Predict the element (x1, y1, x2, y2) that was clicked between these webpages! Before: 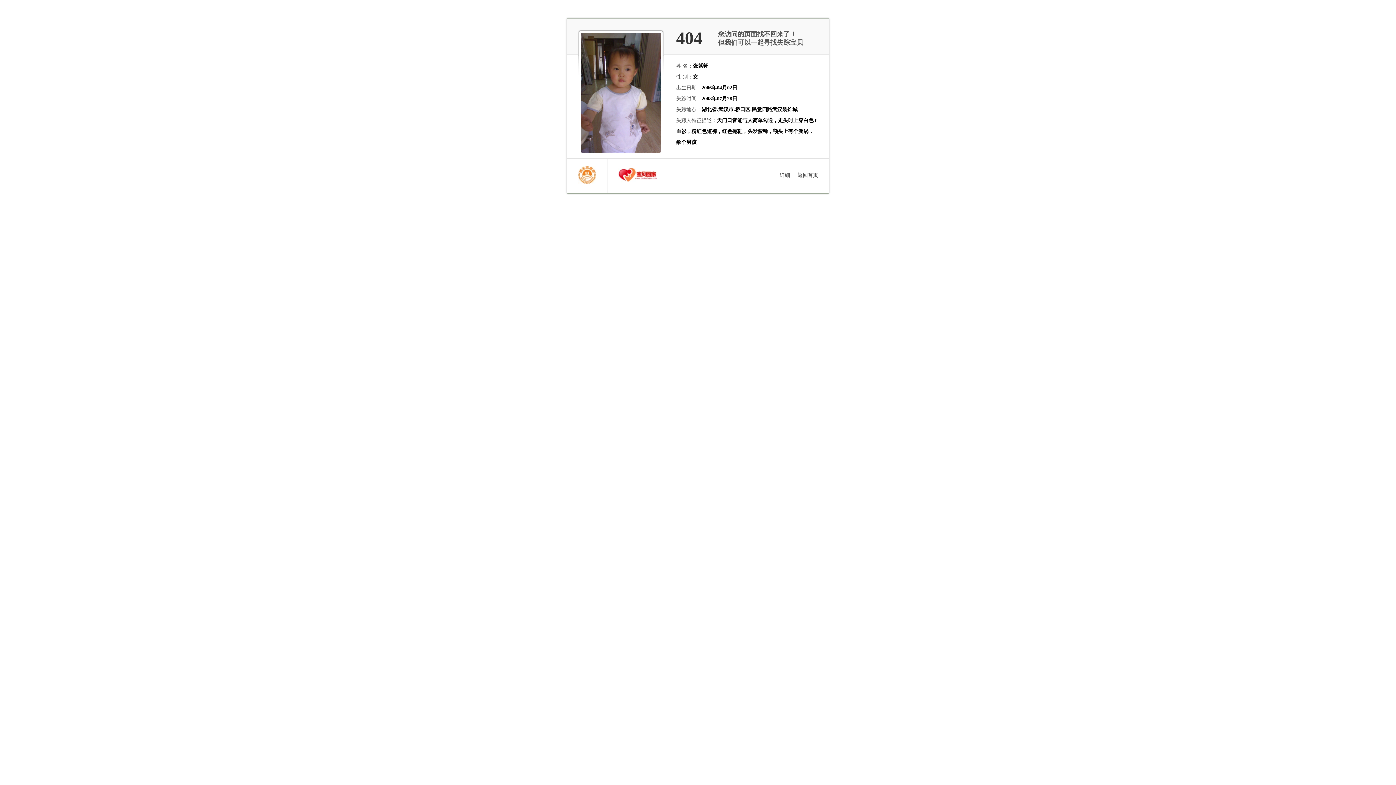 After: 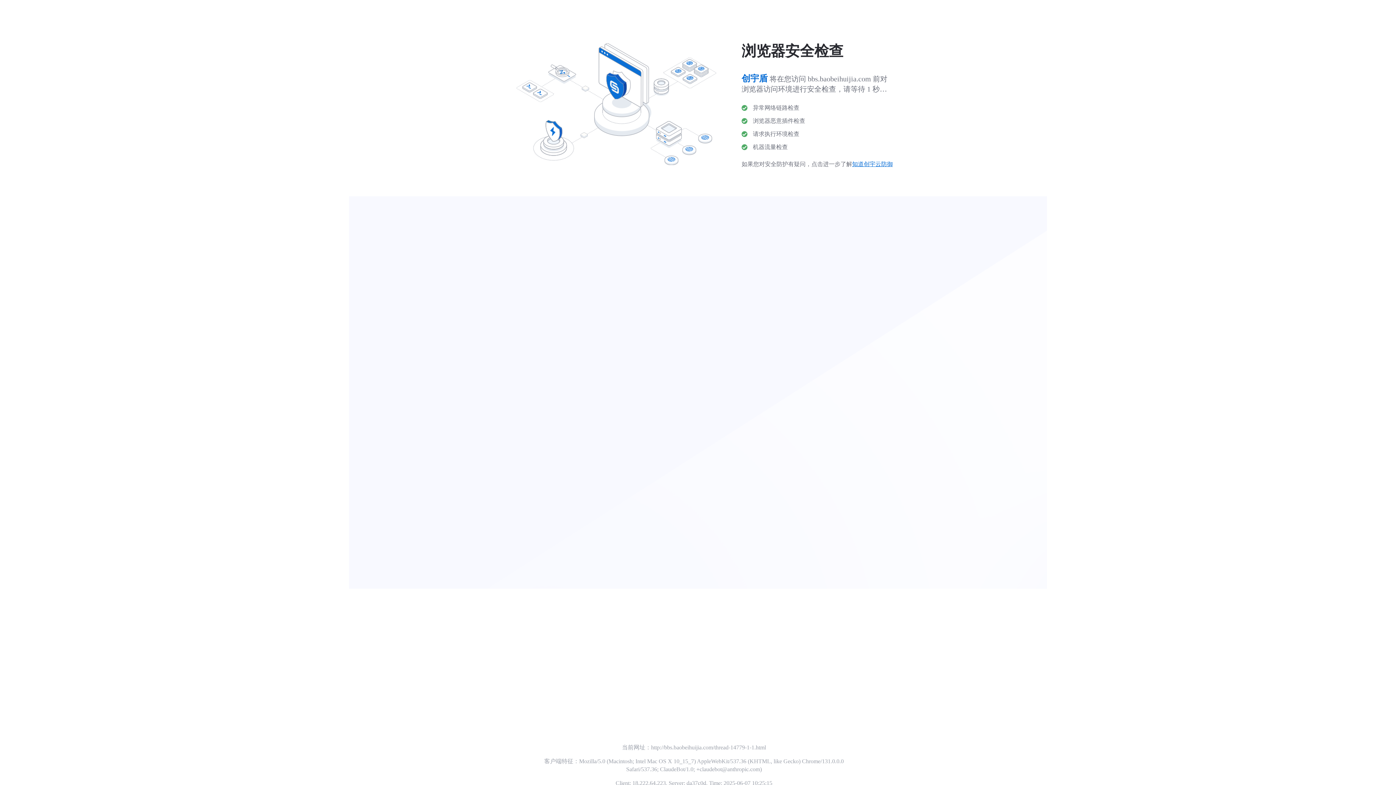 Action: bbox: (581, 32, 661, 152)